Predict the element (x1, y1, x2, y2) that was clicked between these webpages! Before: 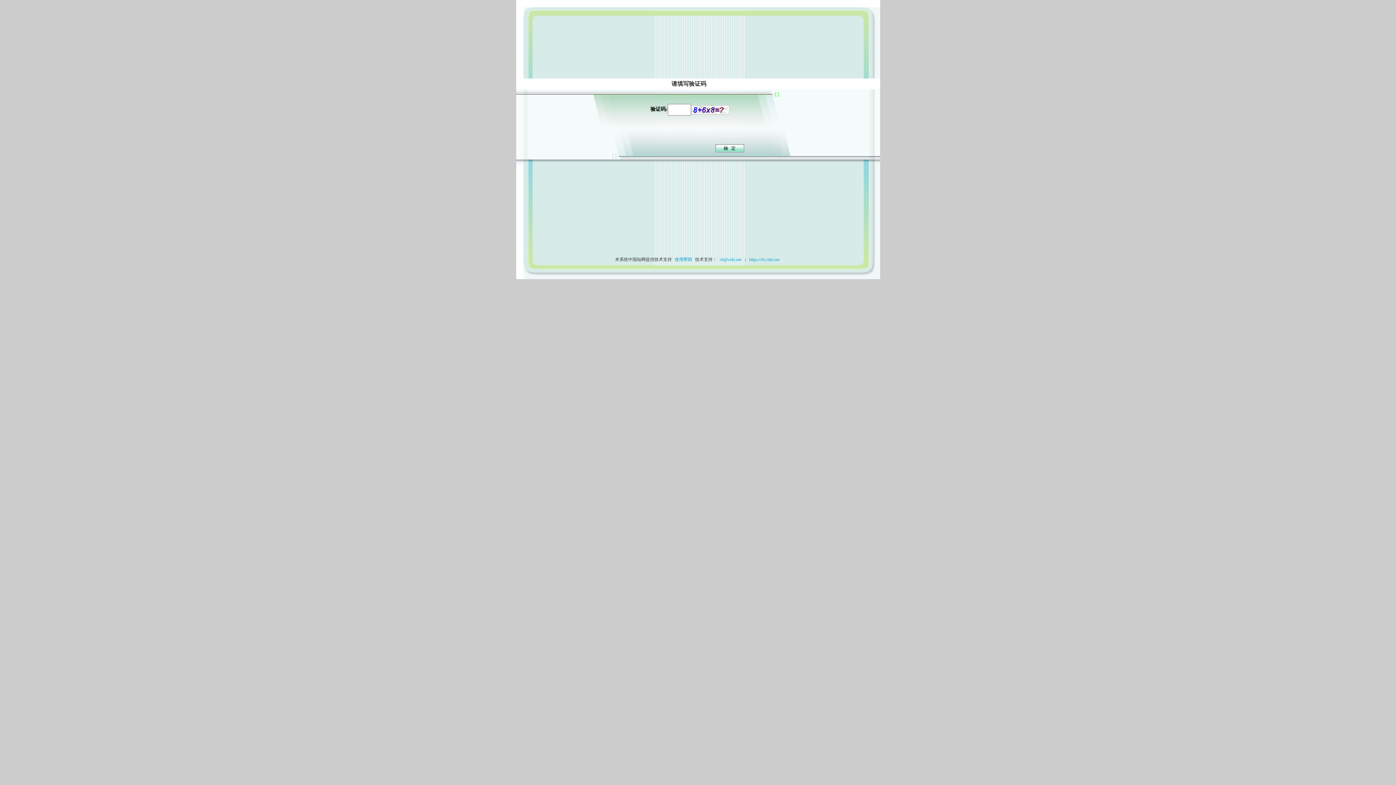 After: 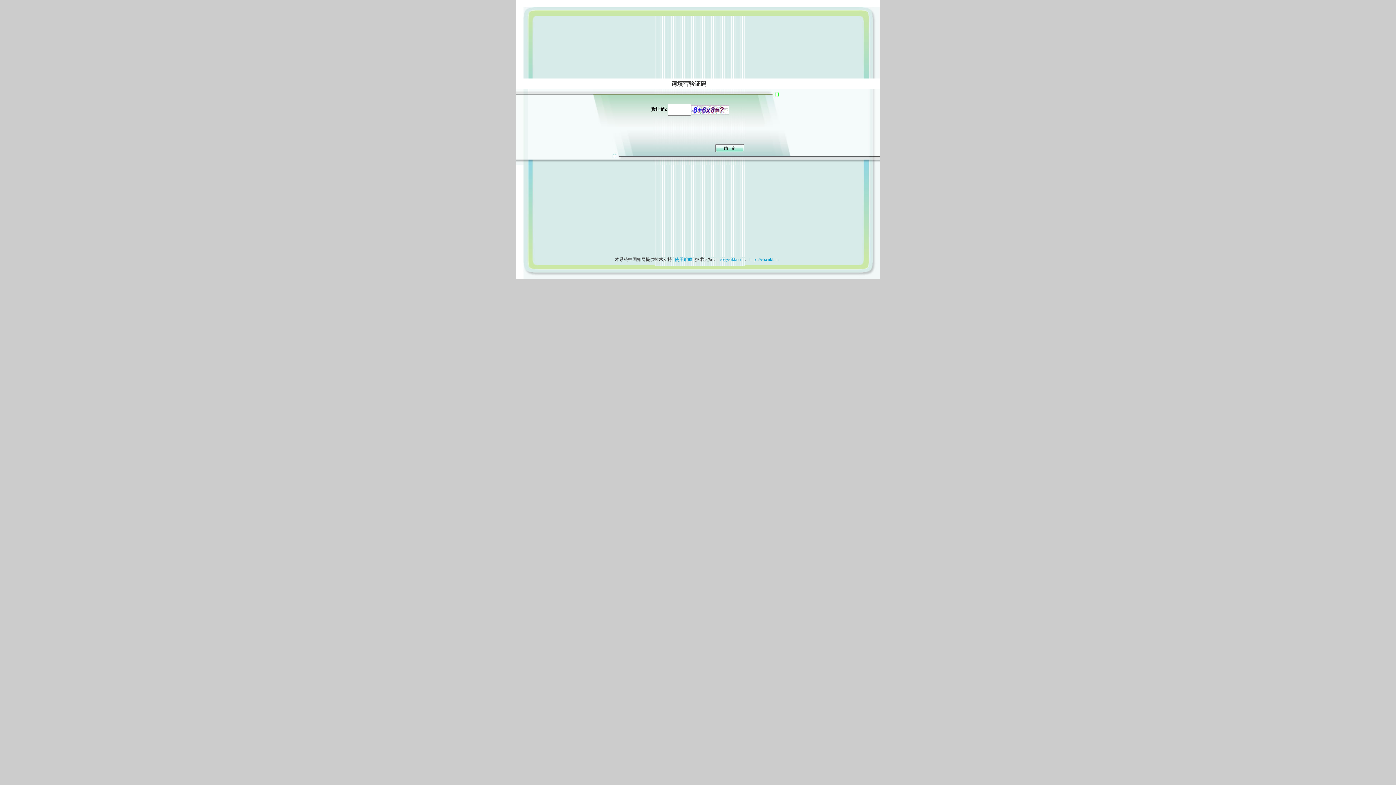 Action: label: 使用帮助 bbox: (673, 257, 694, 262)